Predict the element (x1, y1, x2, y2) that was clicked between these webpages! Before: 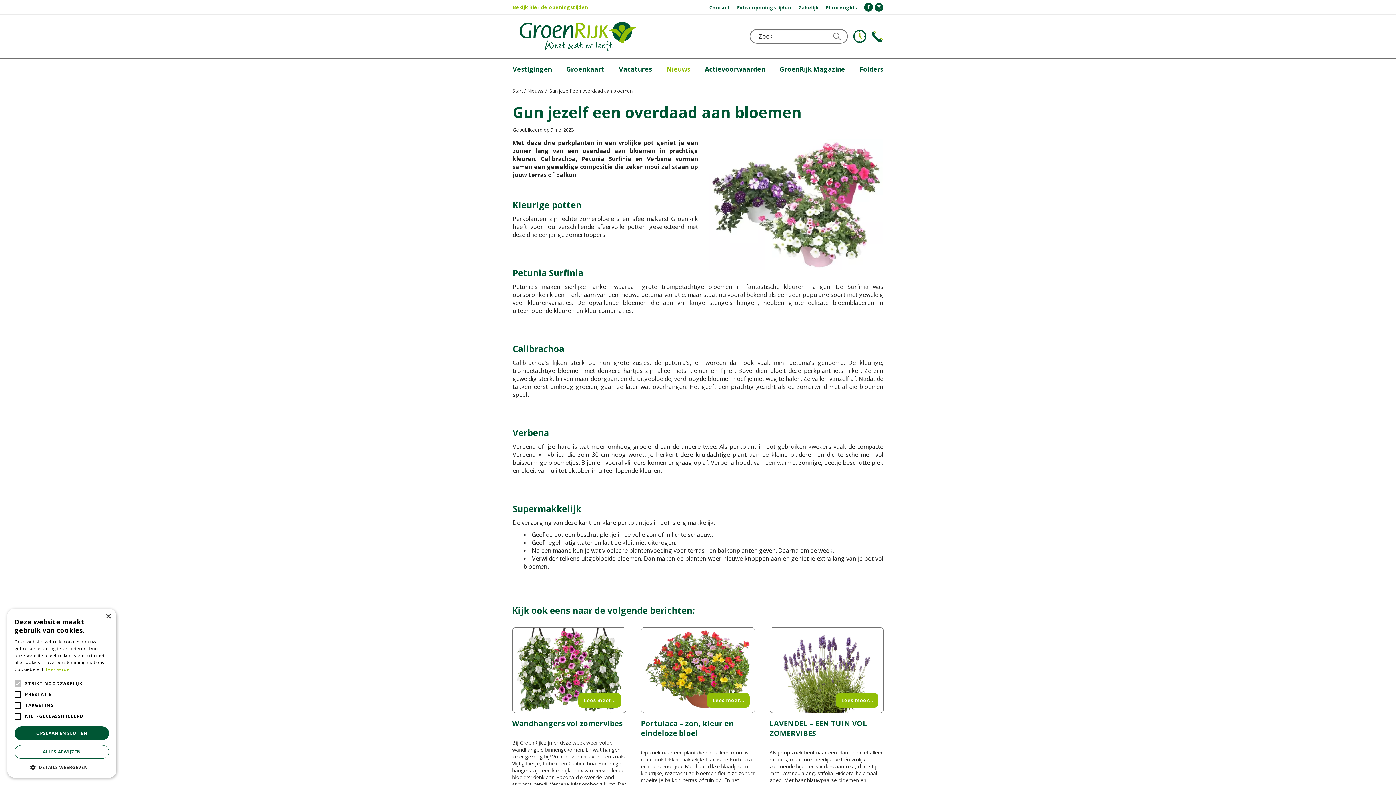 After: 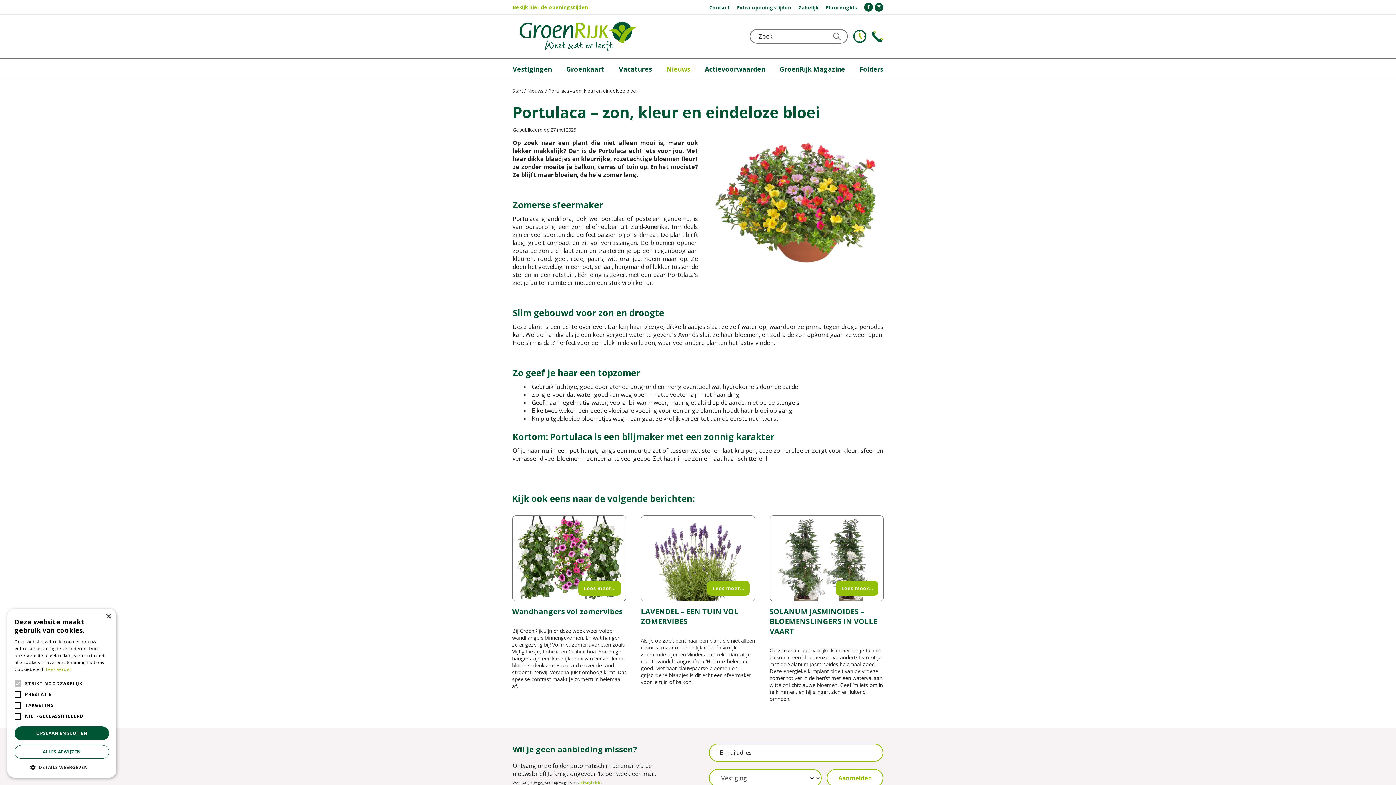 Action: label: Lees meer... bbox: (707, 693, 749, 707)